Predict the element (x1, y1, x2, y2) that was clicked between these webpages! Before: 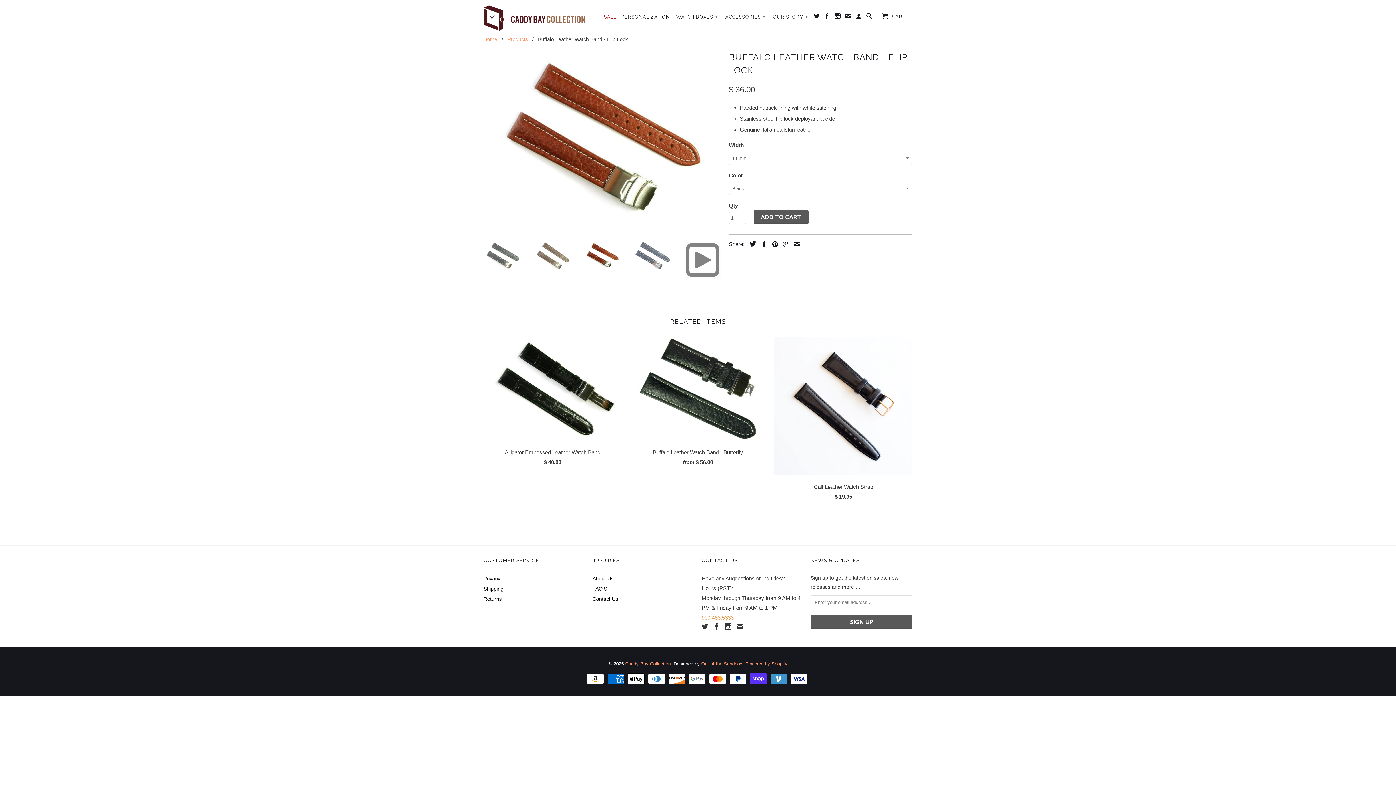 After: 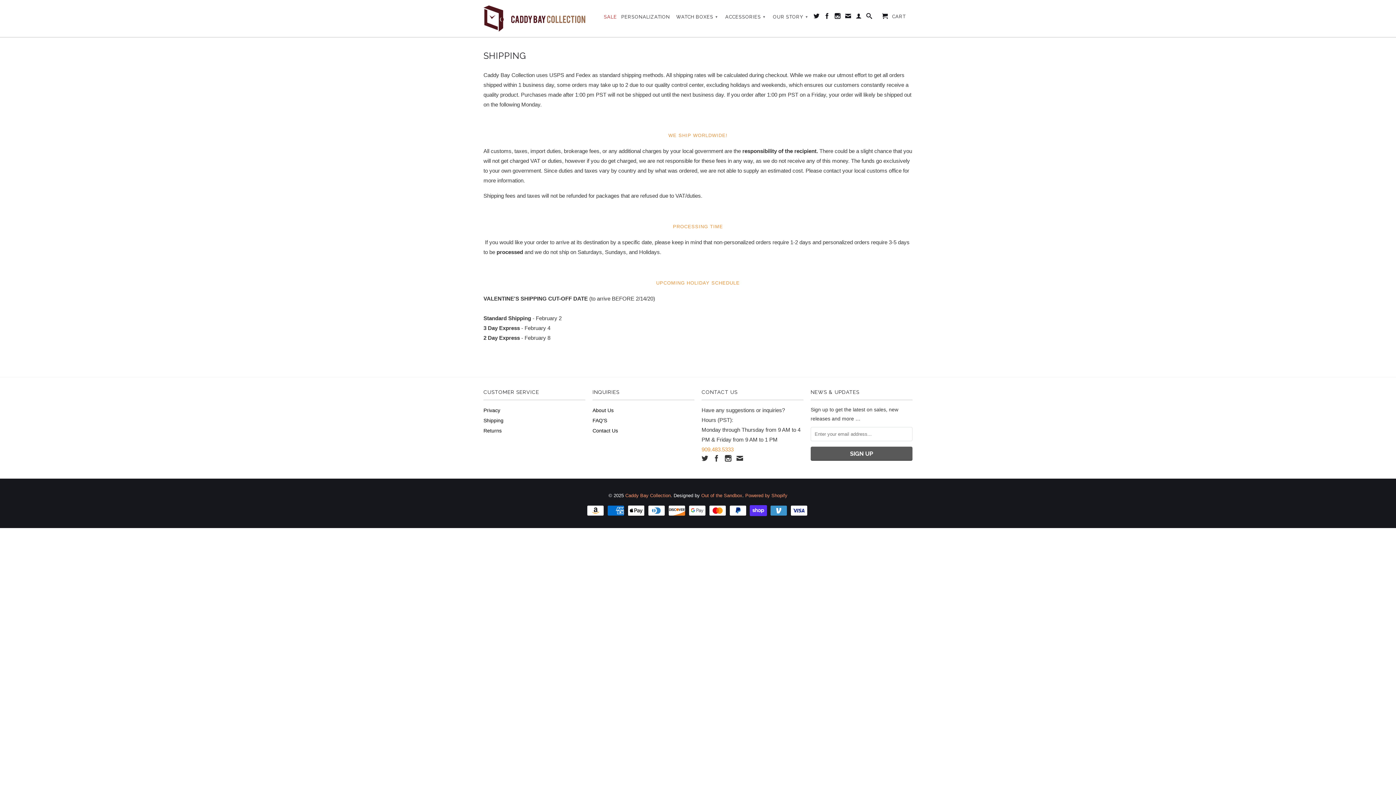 Action: label: Shipping bbox: (483, 586, 503, 592)